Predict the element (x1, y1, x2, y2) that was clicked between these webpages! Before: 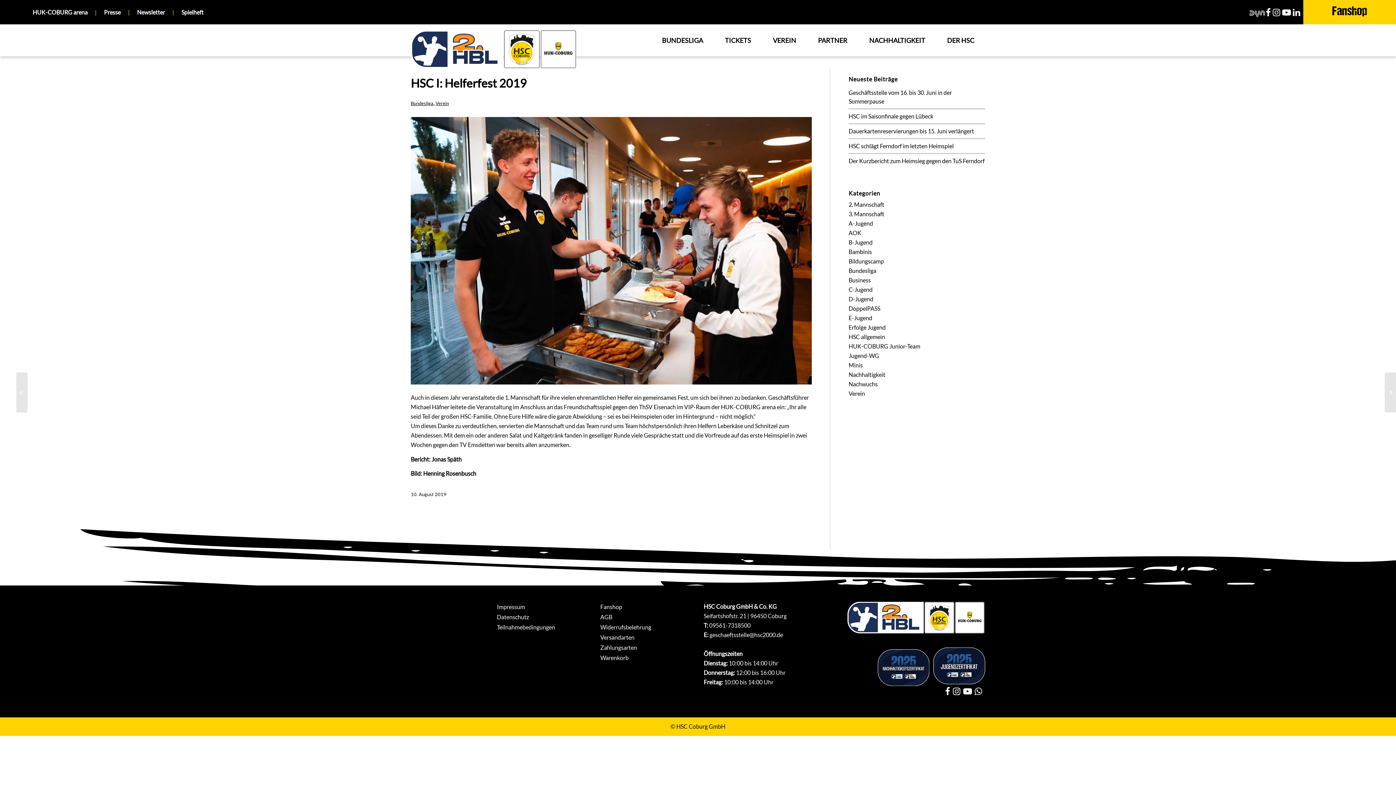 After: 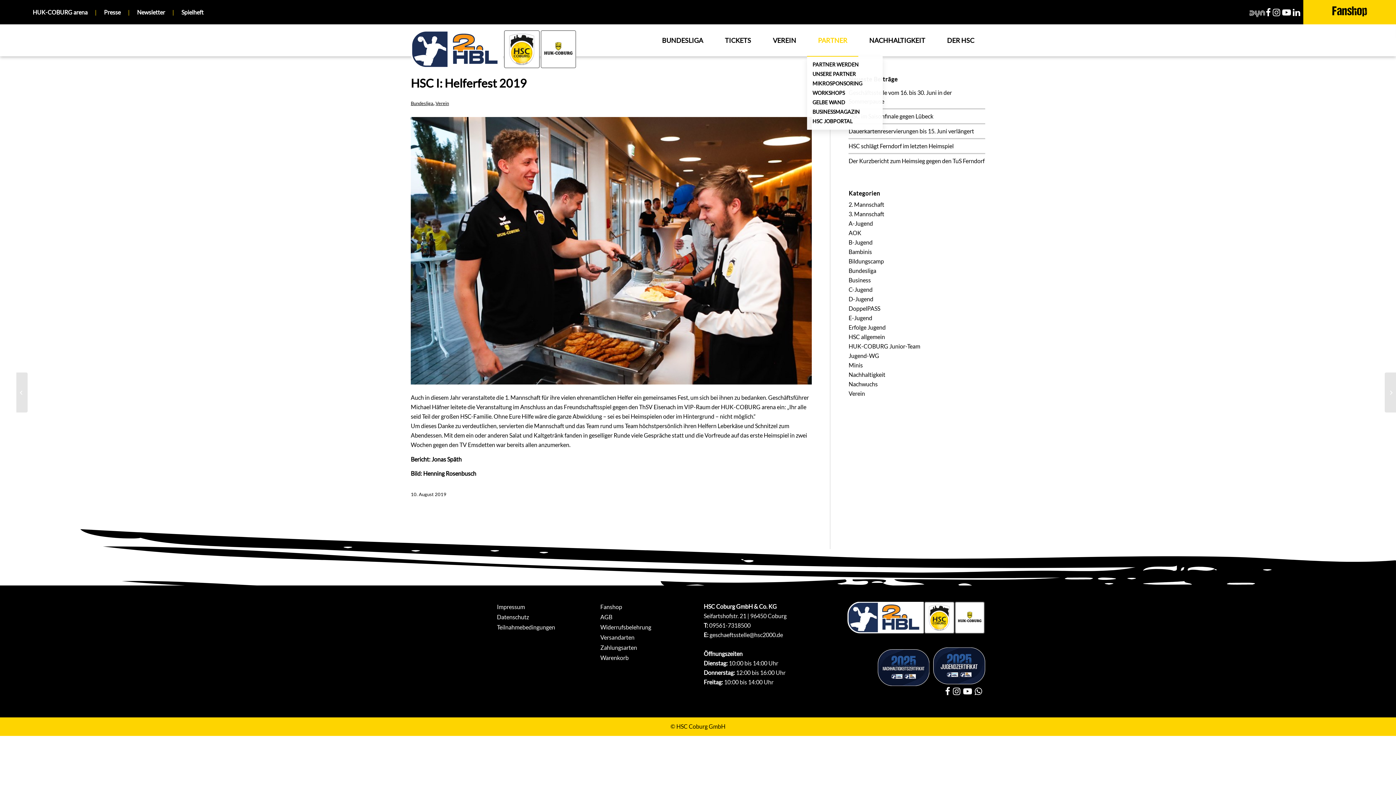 Action: bbox: (807, 24, 858, 56) label: PARTNER